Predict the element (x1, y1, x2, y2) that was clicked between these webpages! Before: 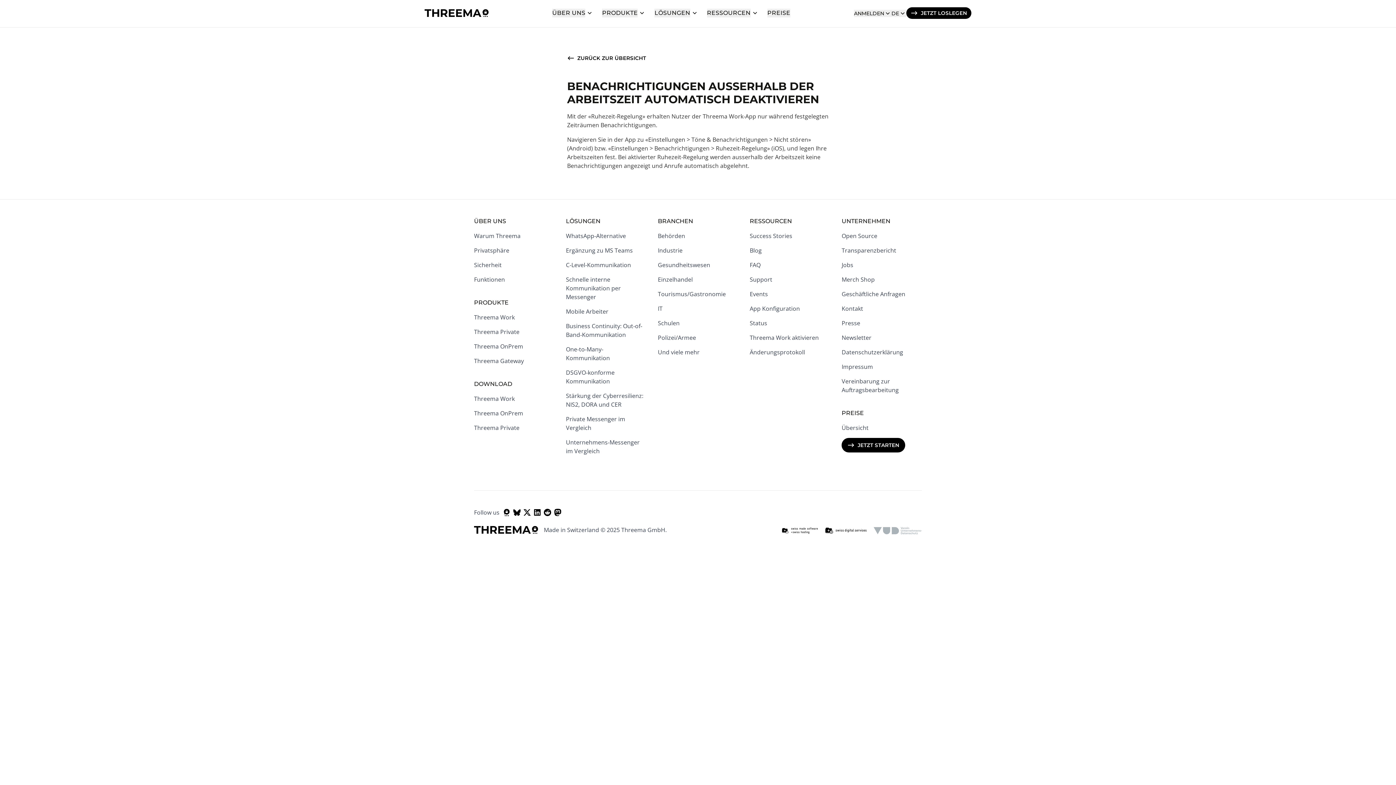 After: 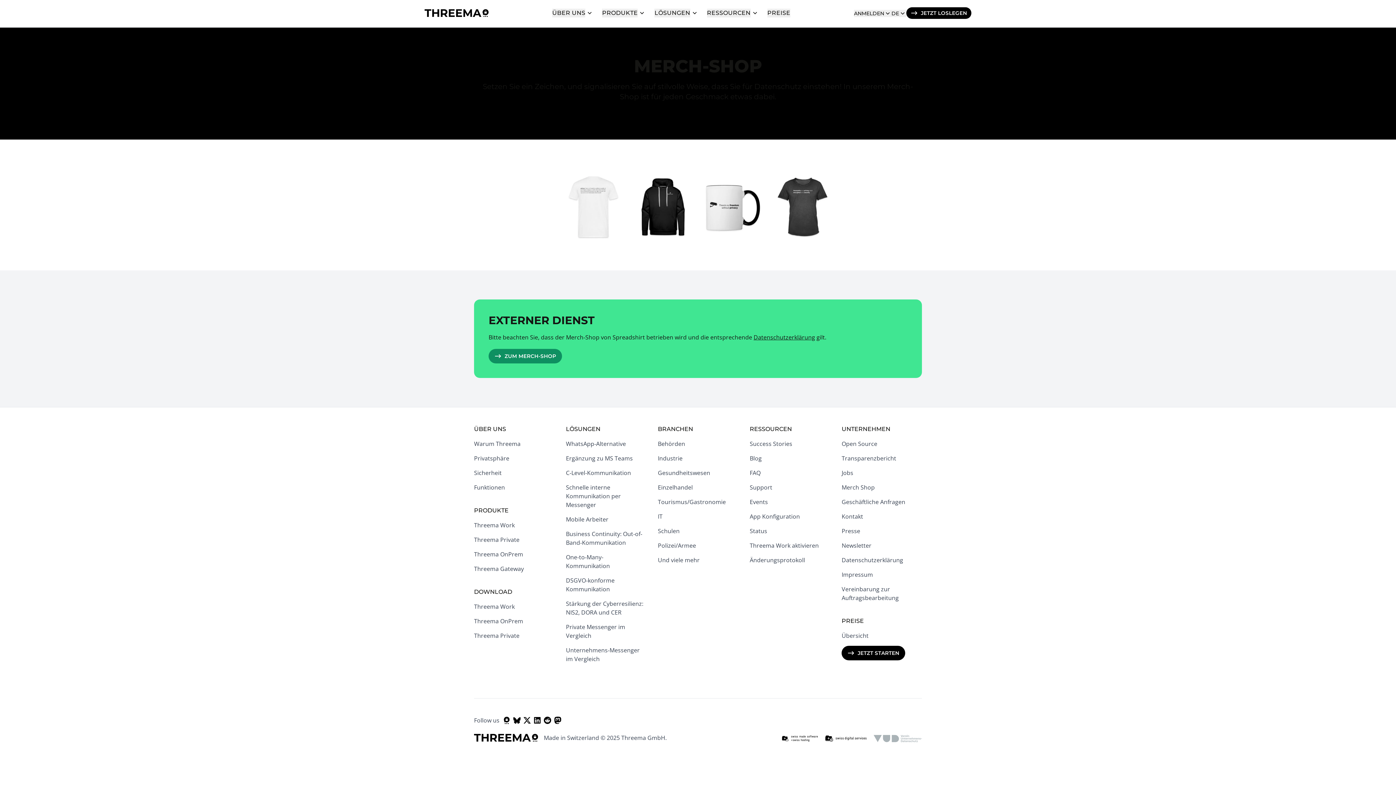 Action: label: Merch Shop bbox: (841, 275, 874, 283)